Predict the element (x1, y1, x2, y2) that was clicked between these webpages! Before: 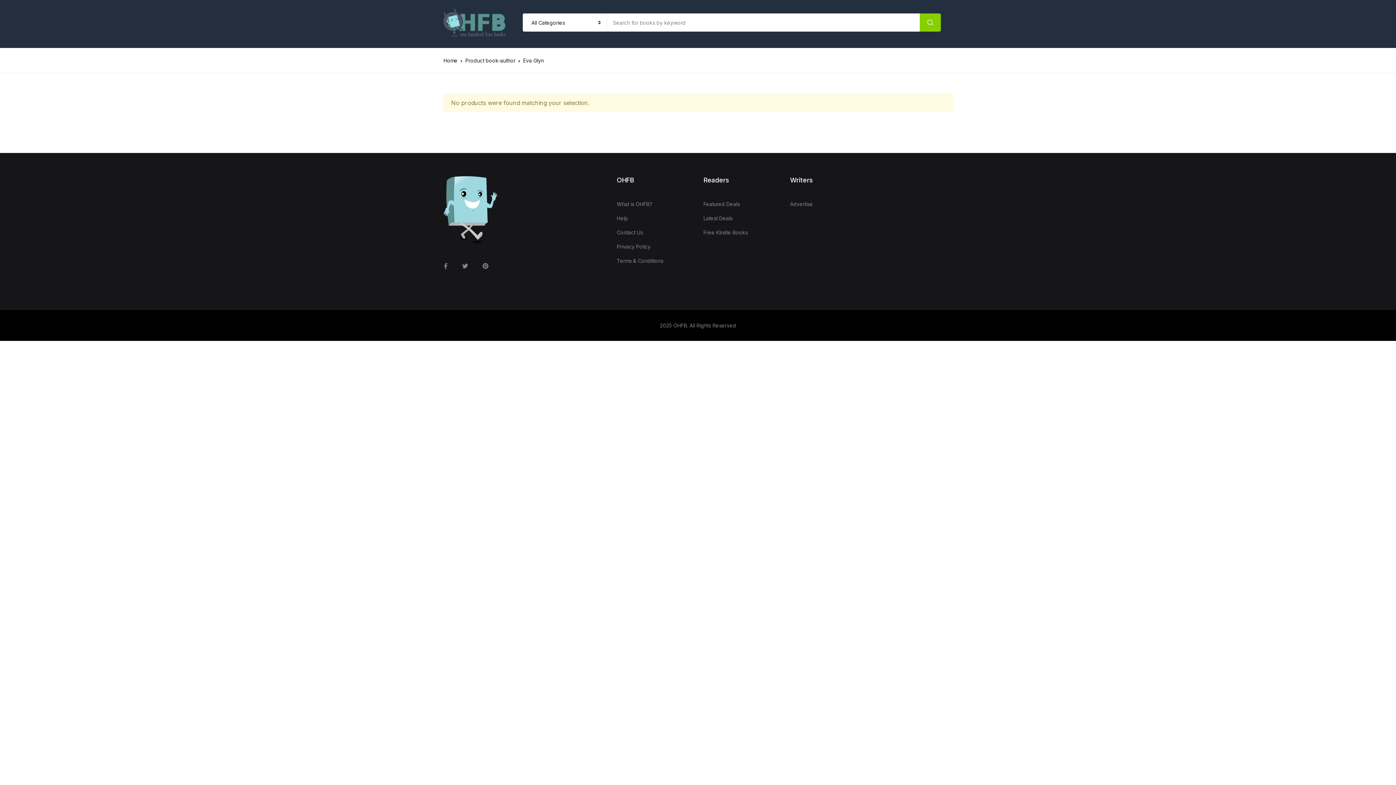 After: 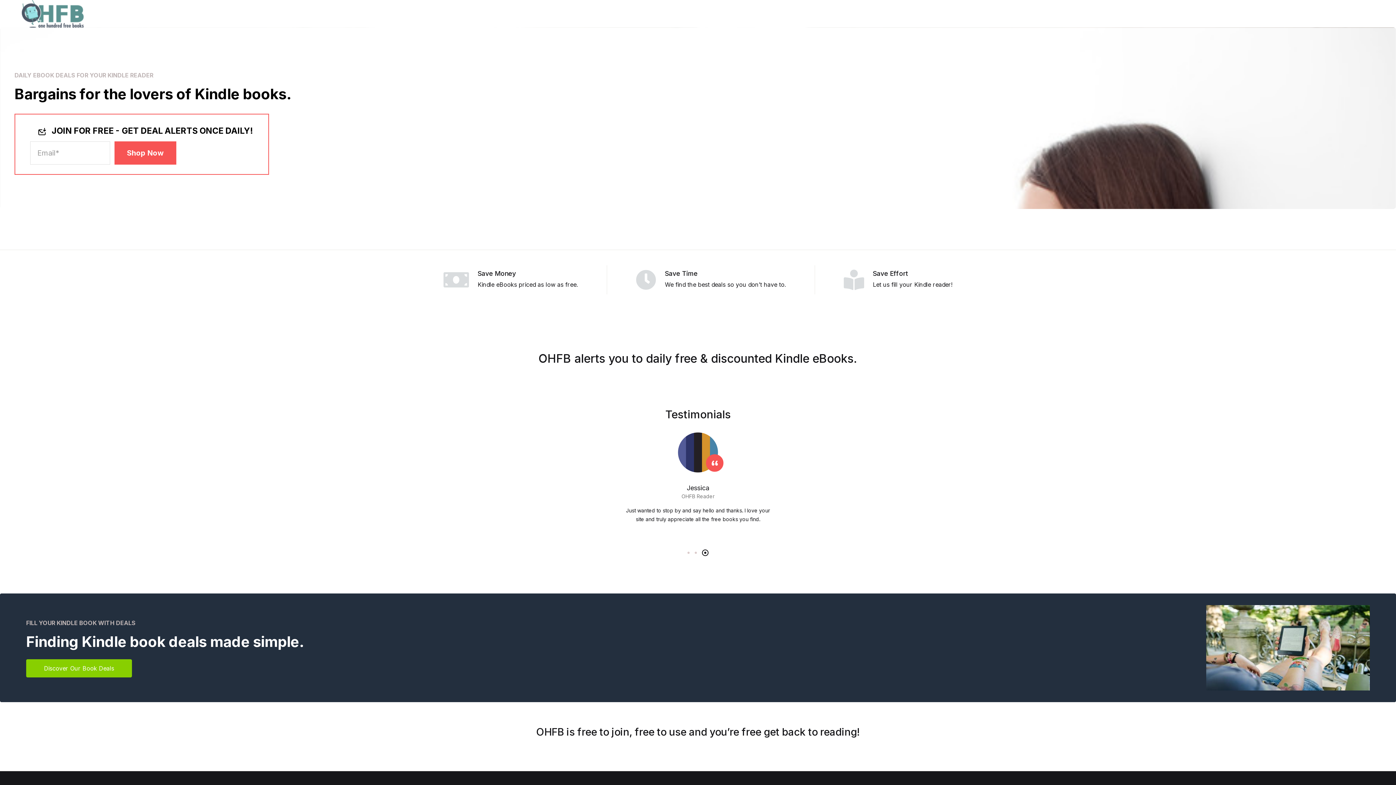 Action: bbox: (443, 18, 505, 25)